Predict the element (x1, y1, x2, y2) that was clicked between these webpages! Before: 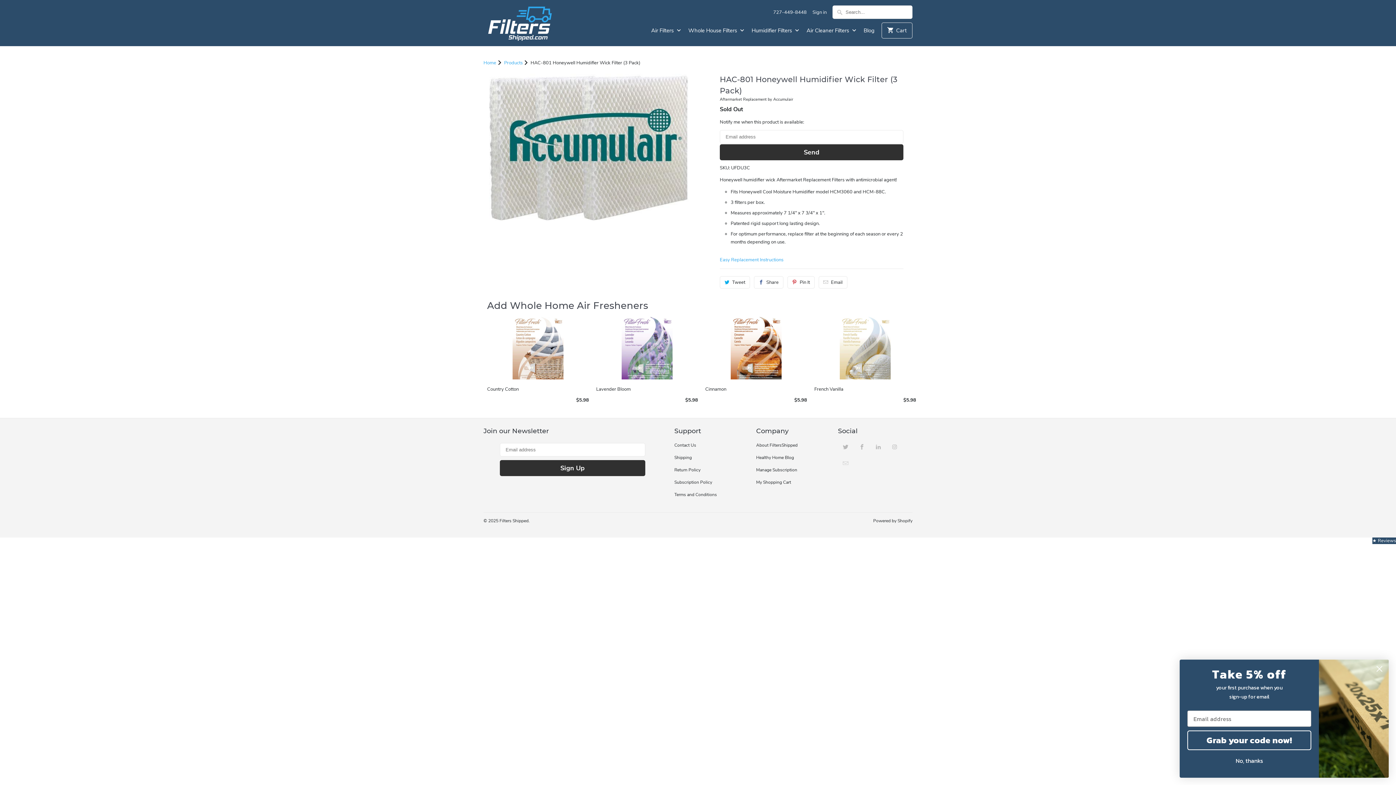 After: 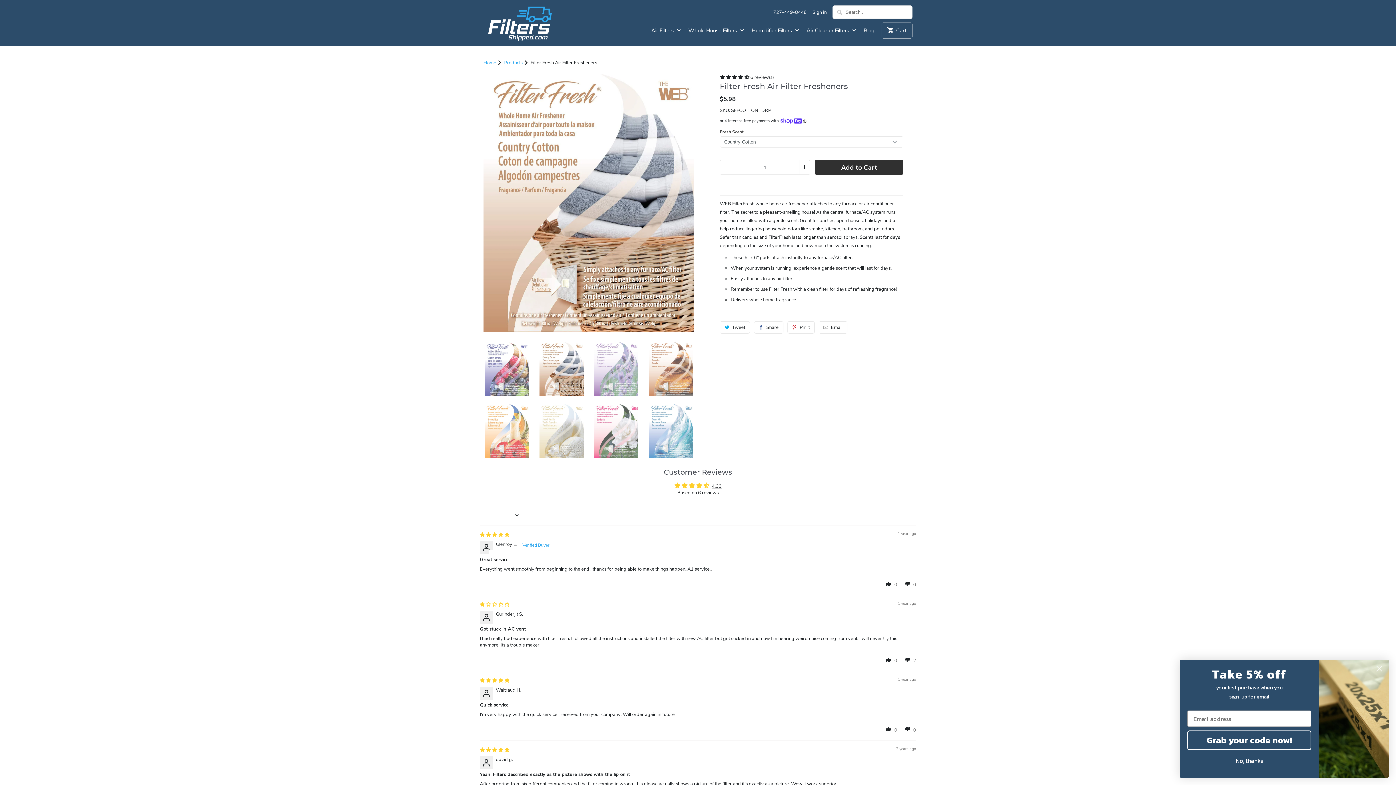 Action: bbox: (487, 385, 589, 396) label: Country Cotton